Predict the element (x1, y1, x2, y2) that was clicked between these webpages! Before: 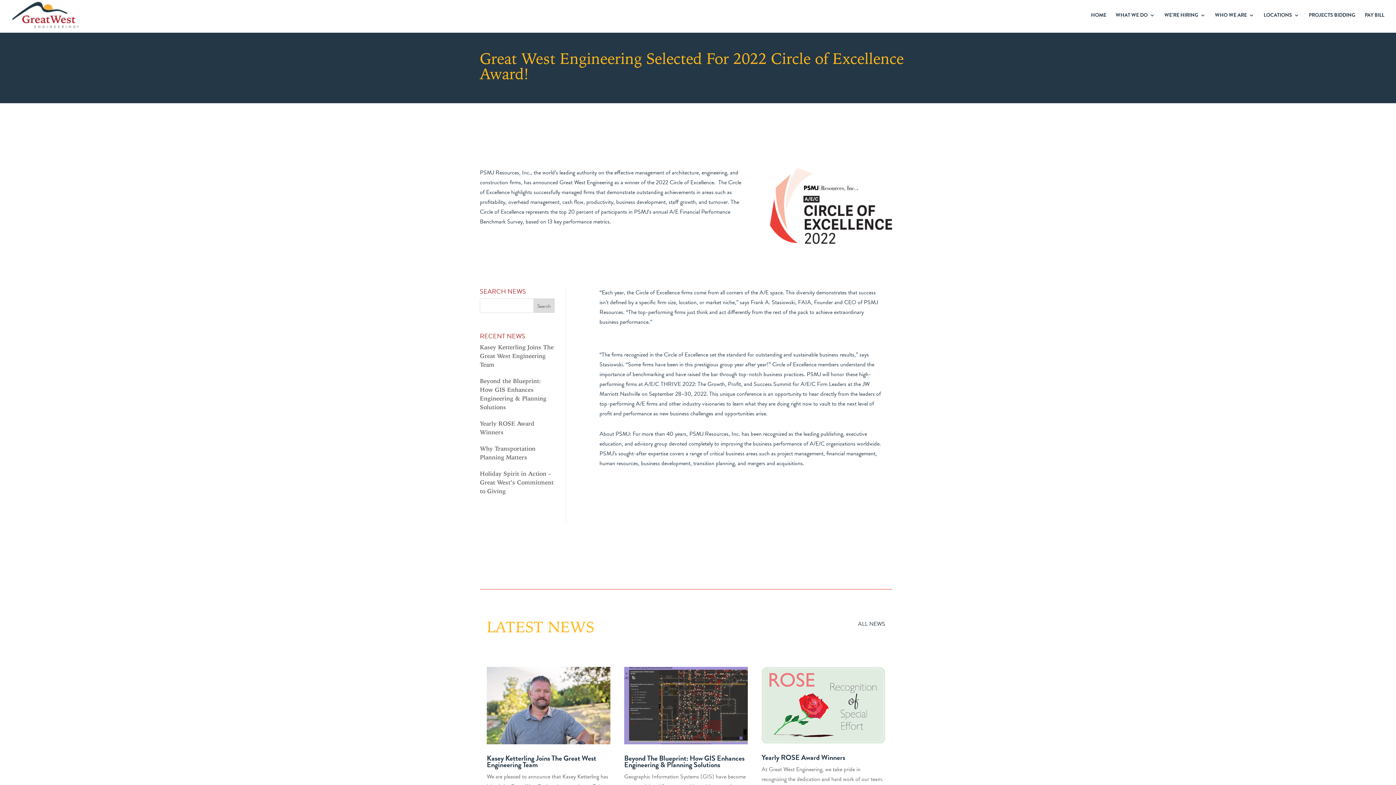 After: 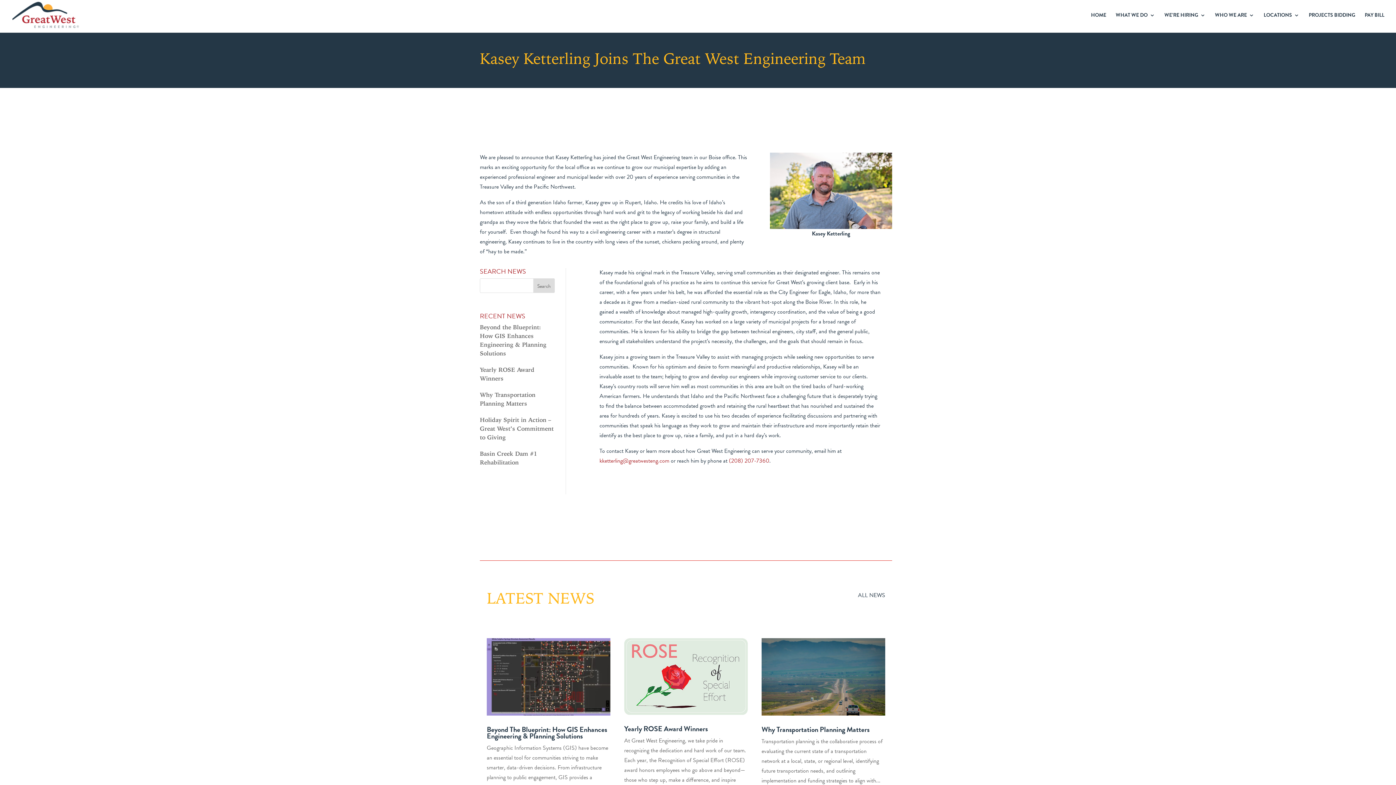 Action: bbox: (486, 667, 610, 744)